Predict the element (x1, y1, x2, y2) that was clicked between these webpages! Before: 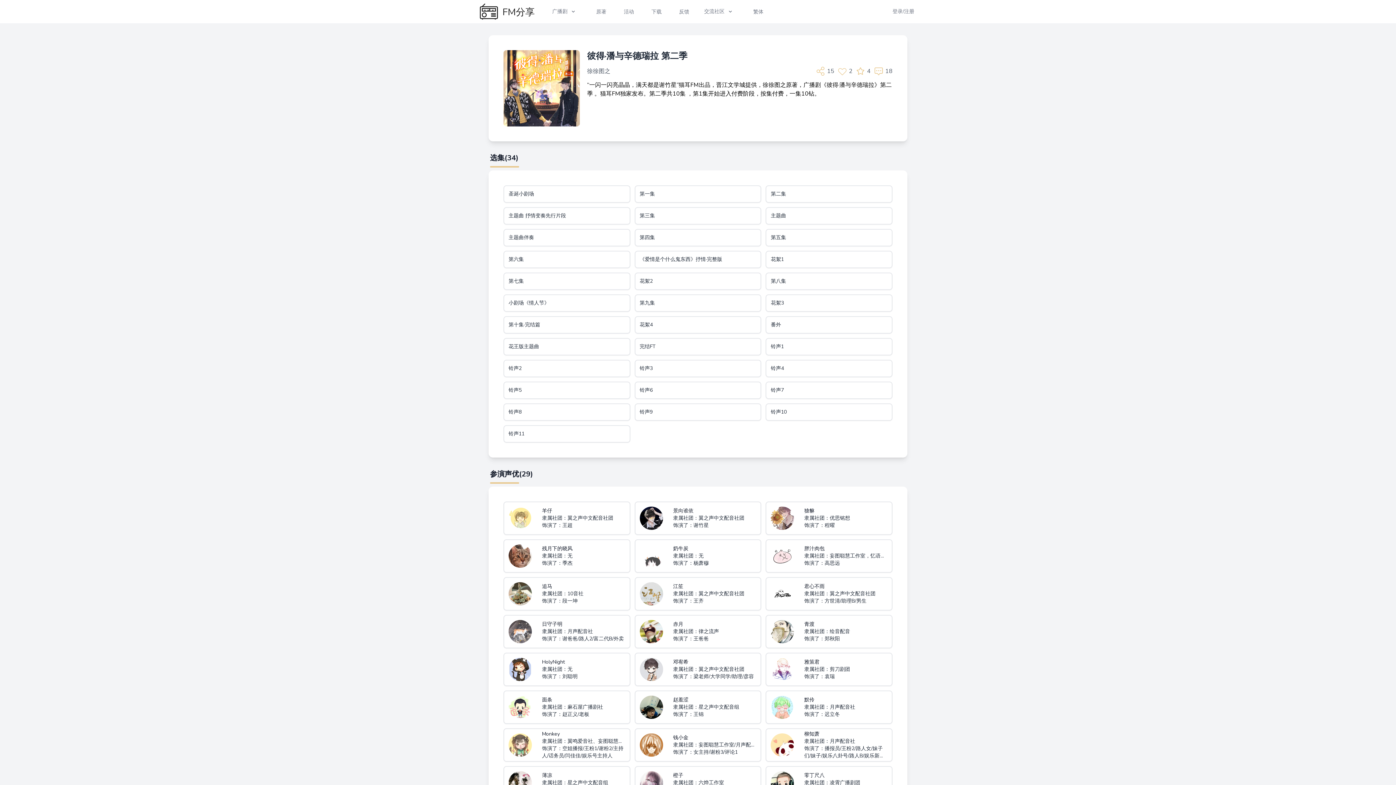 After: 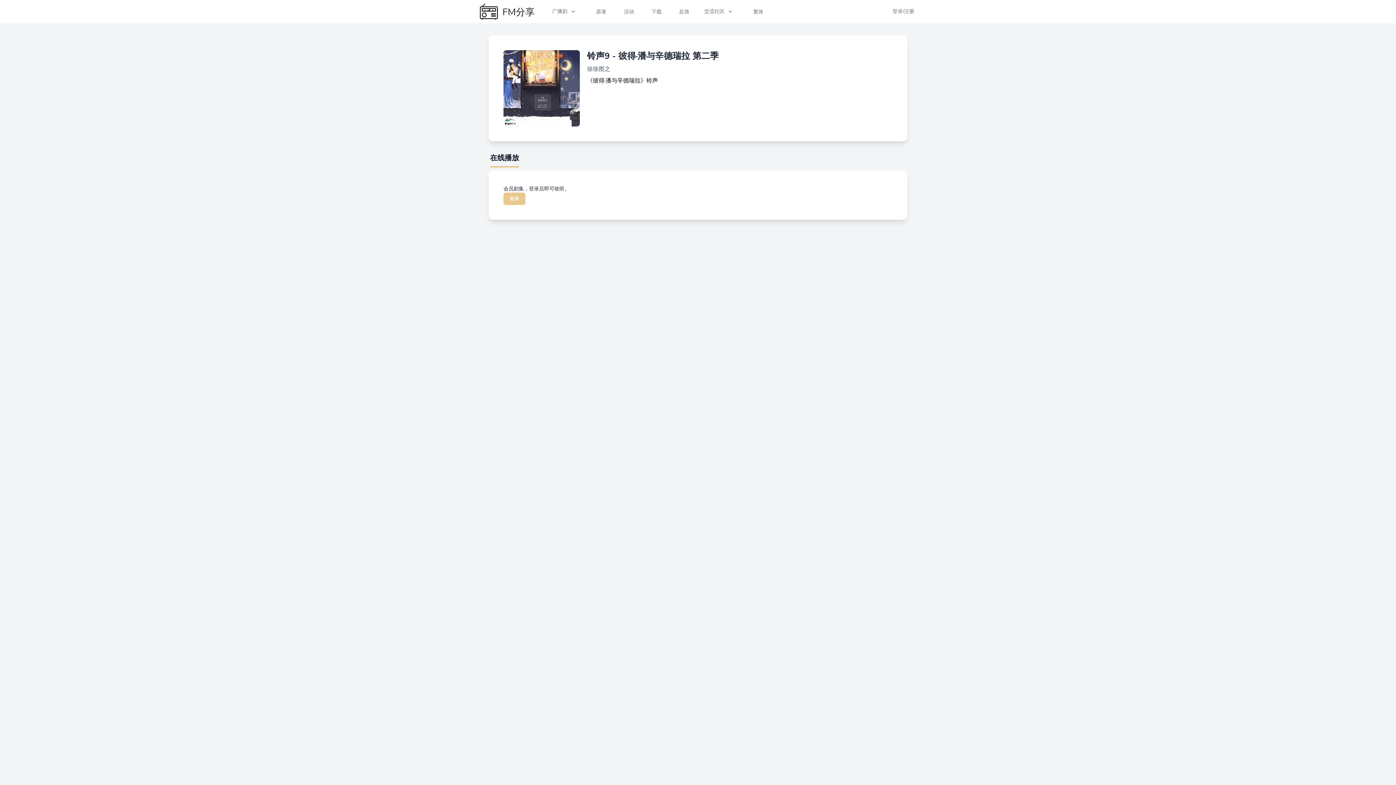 Action: label: 铃声9 bbox: (634, 403, 761, 421)